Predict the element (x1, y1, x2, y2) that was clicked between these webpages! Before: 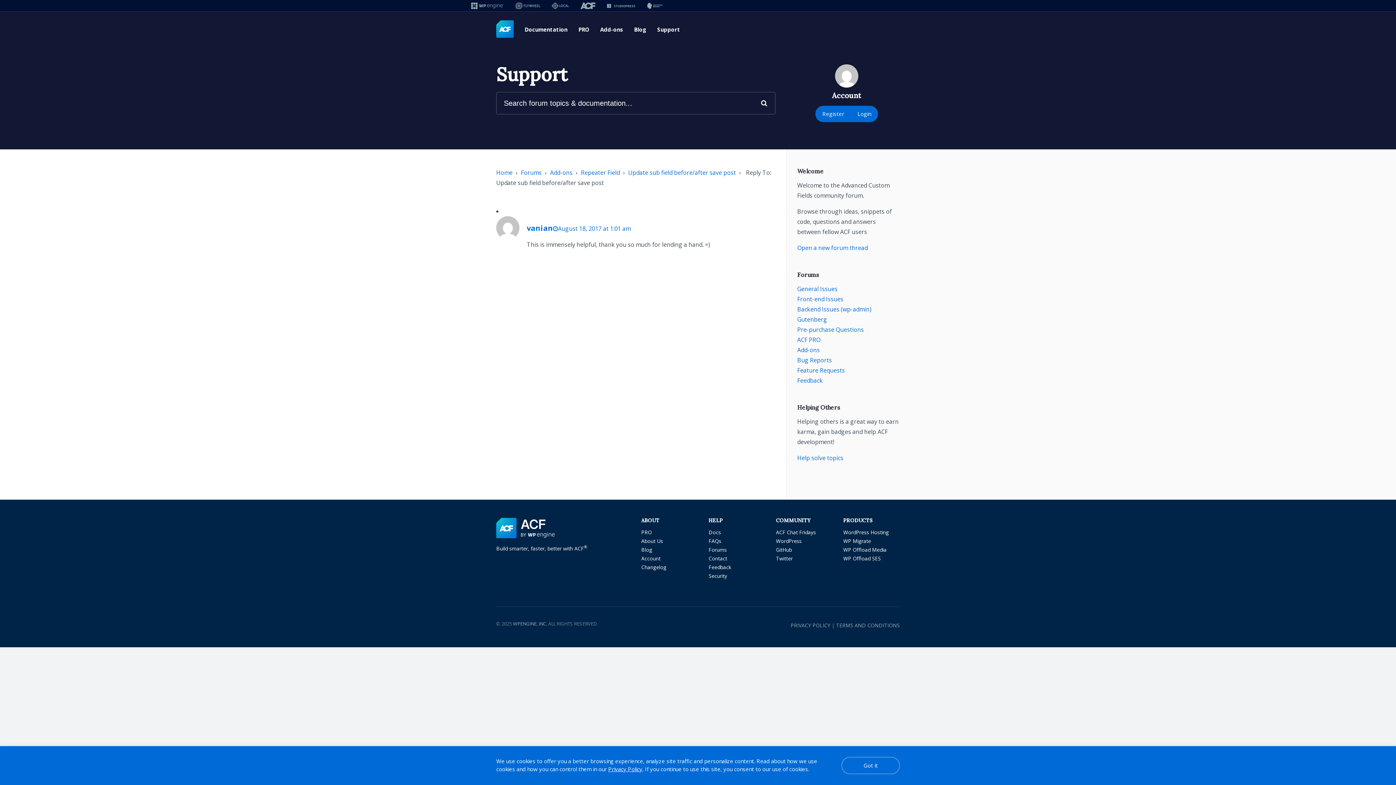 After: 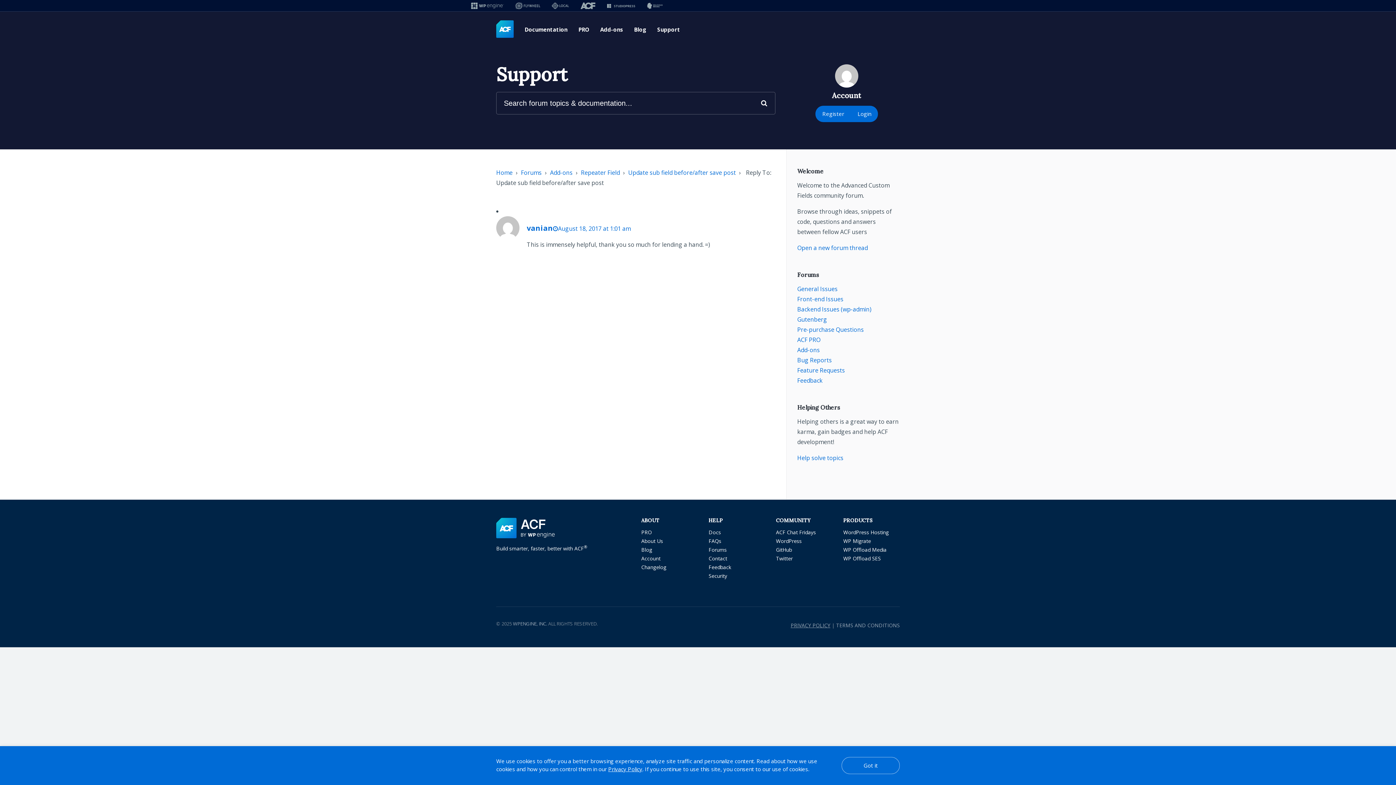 Action: bbox: (790, 622, 830, 629) label: PRIVACY POLICY